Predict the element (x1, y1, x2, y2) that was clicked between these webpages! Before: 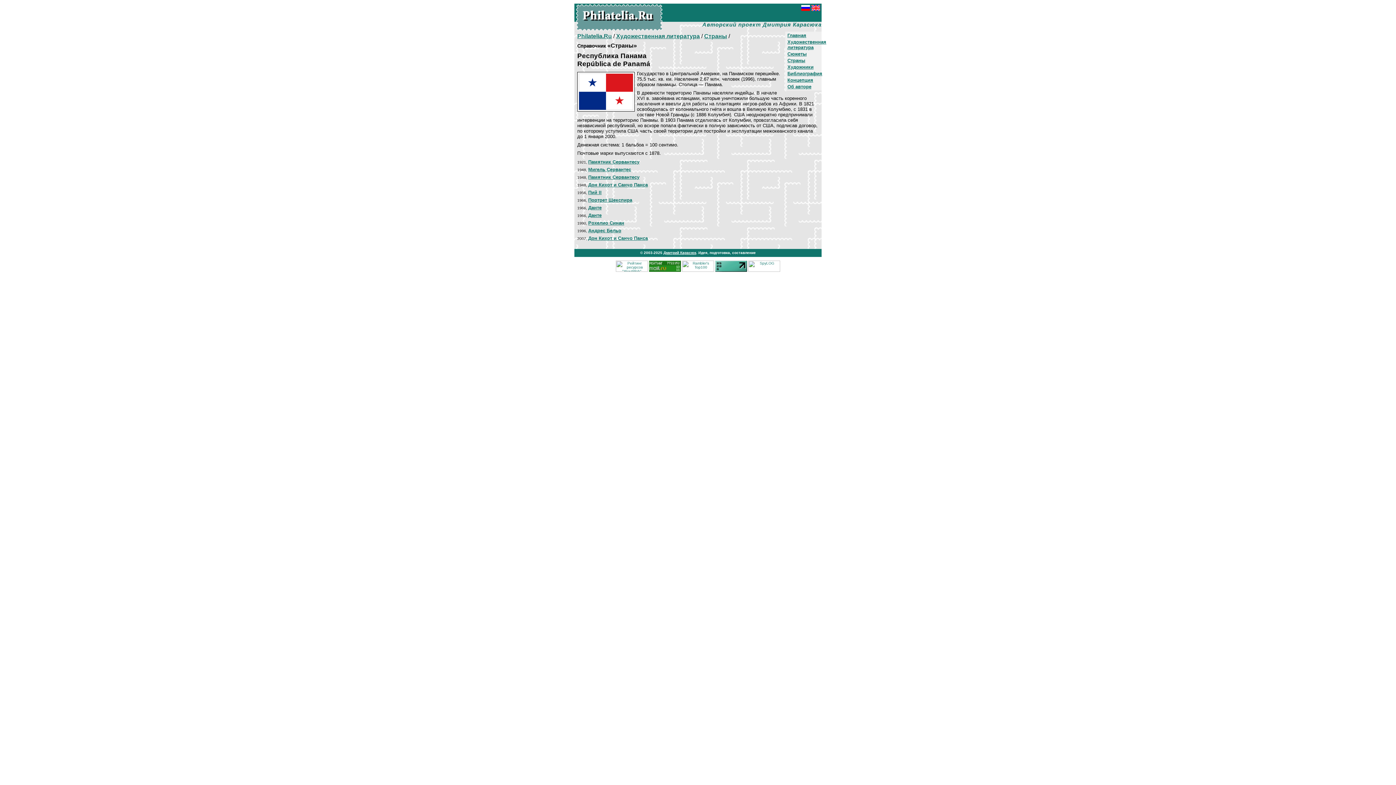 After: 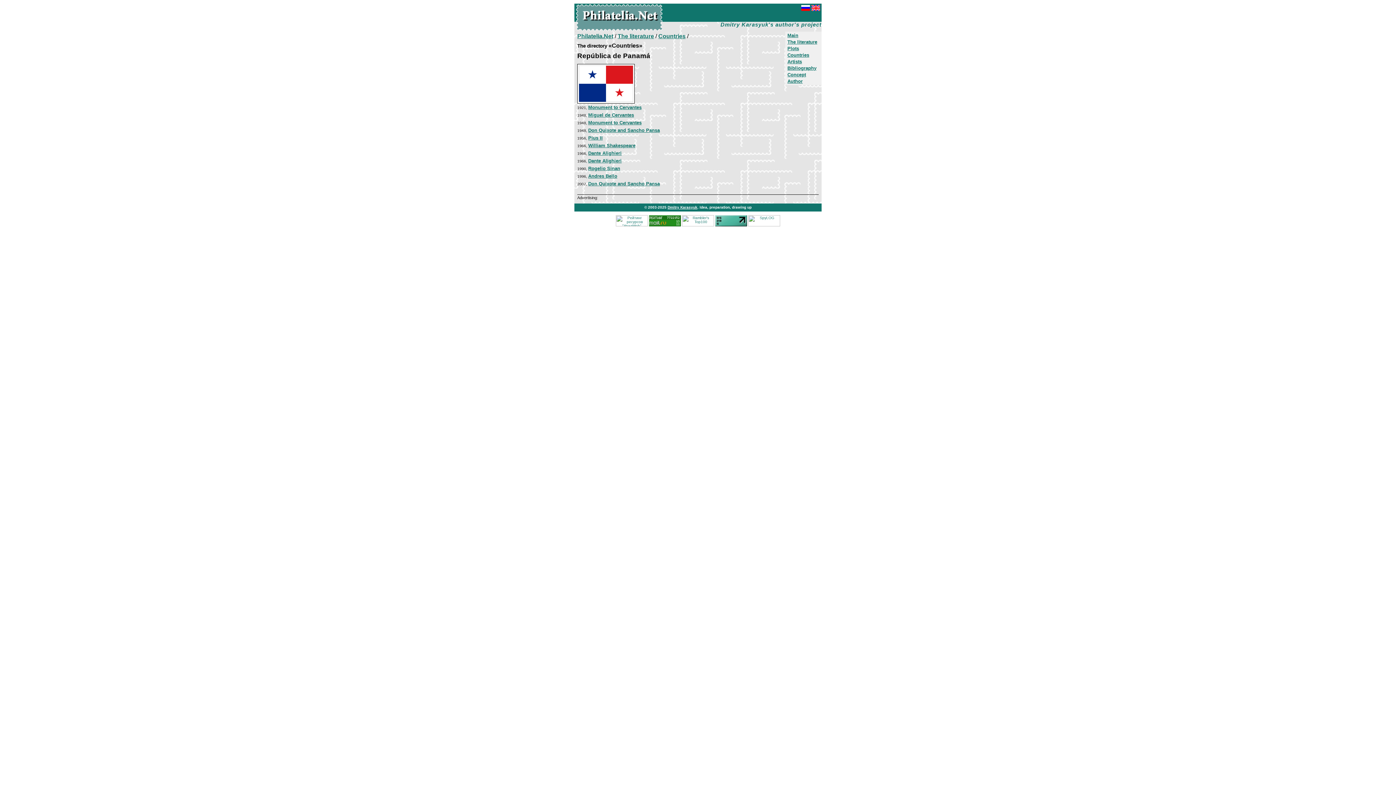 Action: bbox: (811, 10, 820, 10)